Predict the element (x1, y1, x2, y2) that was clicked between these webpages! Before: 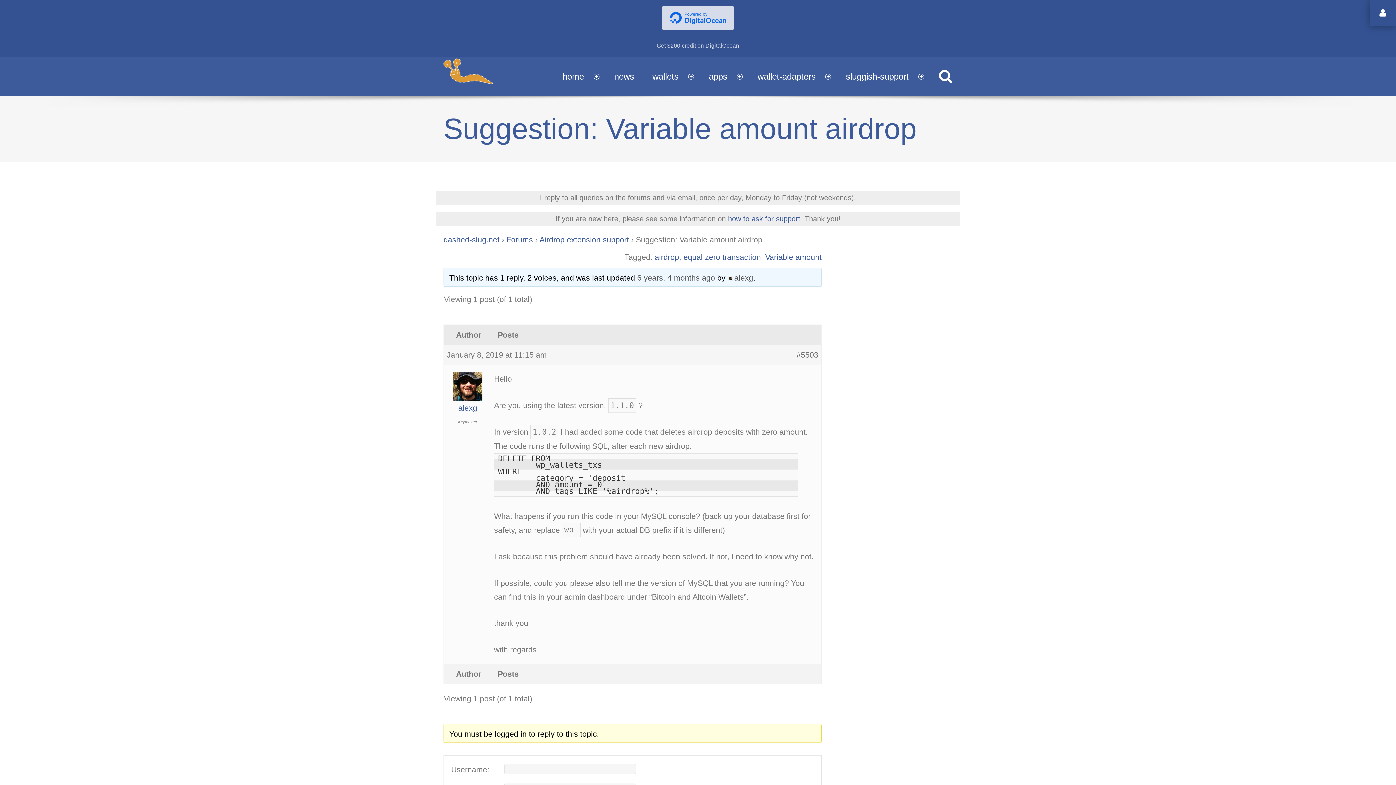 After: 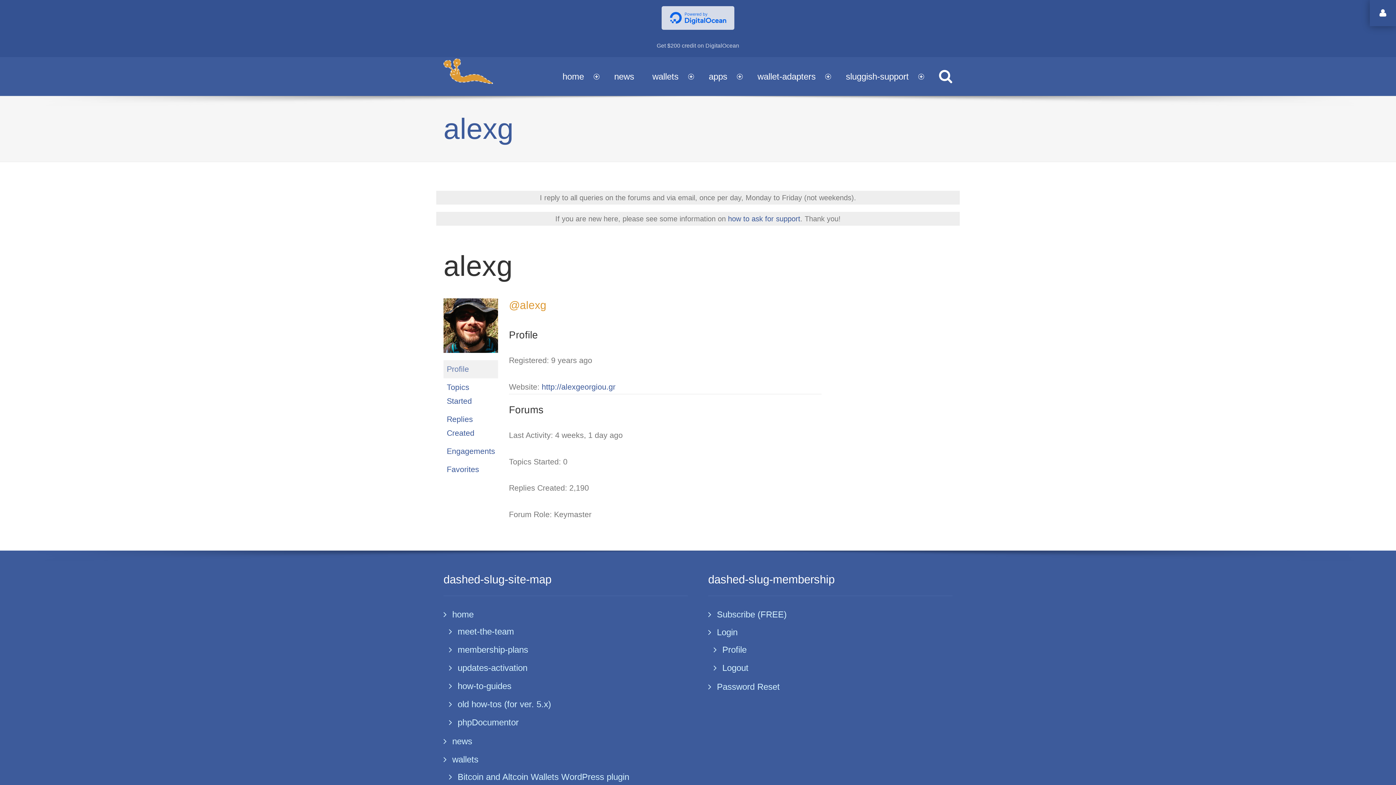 Action: label: alexg bbox: (727, 273, 753, 282)